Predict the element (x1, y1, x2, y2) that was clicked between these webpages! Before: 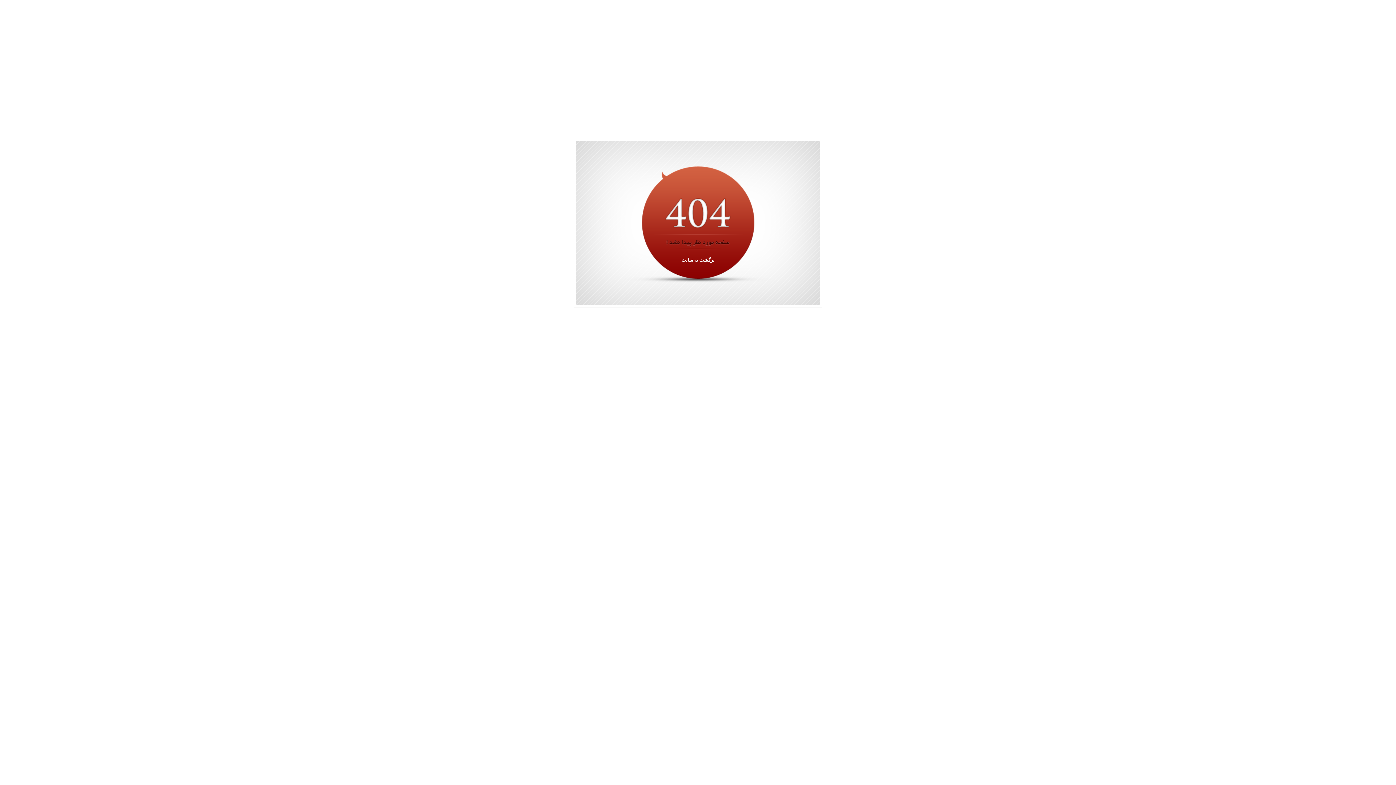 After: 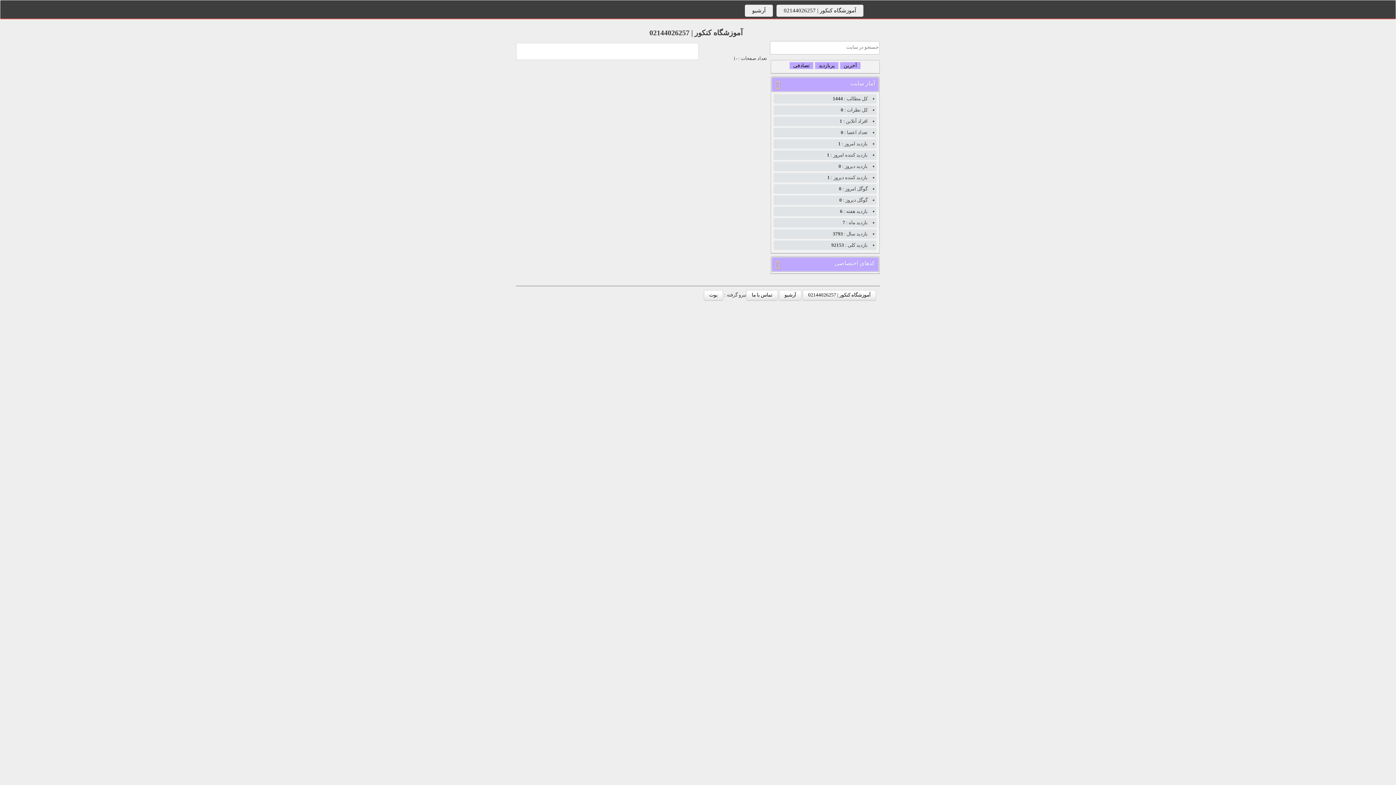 Action: label: برگشت به سایت bbox: (681, 257, 714, 263)